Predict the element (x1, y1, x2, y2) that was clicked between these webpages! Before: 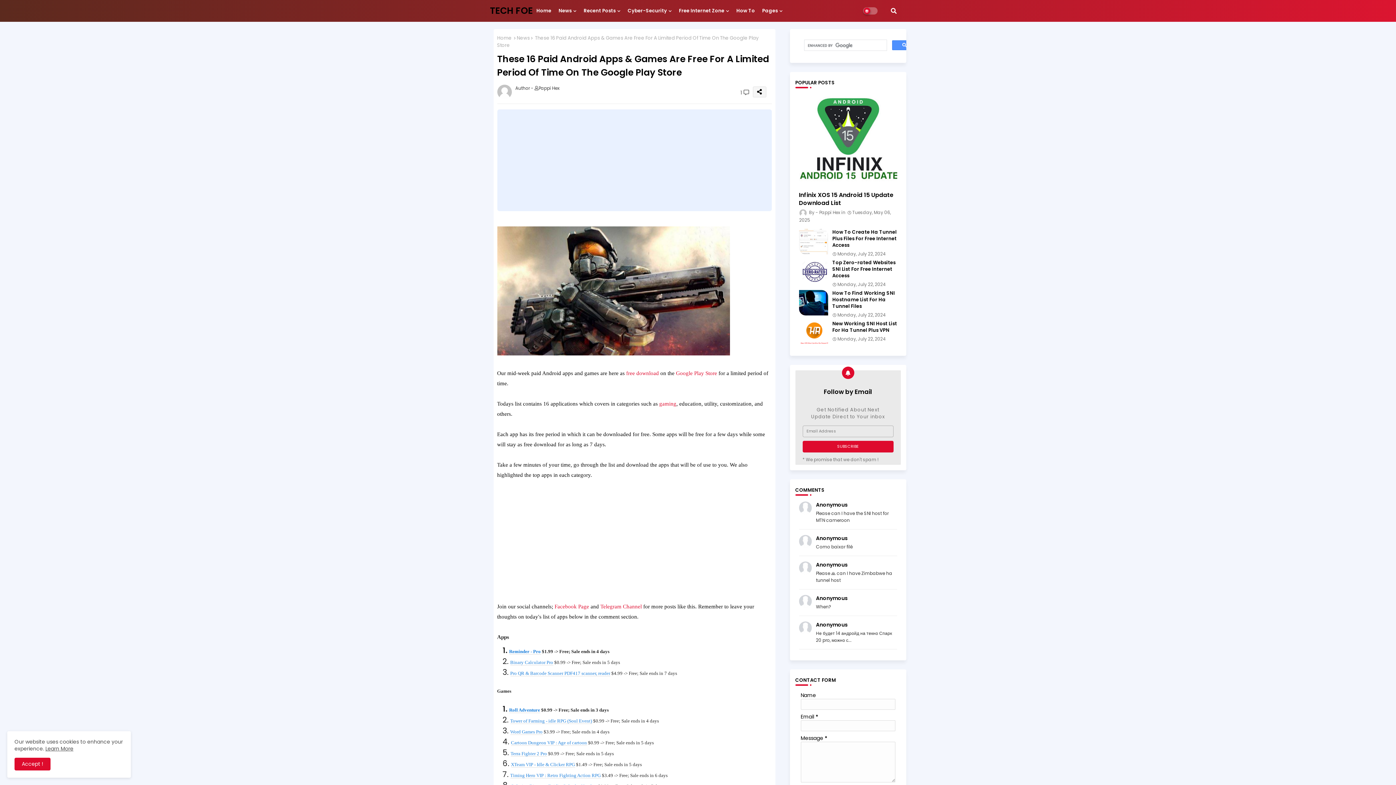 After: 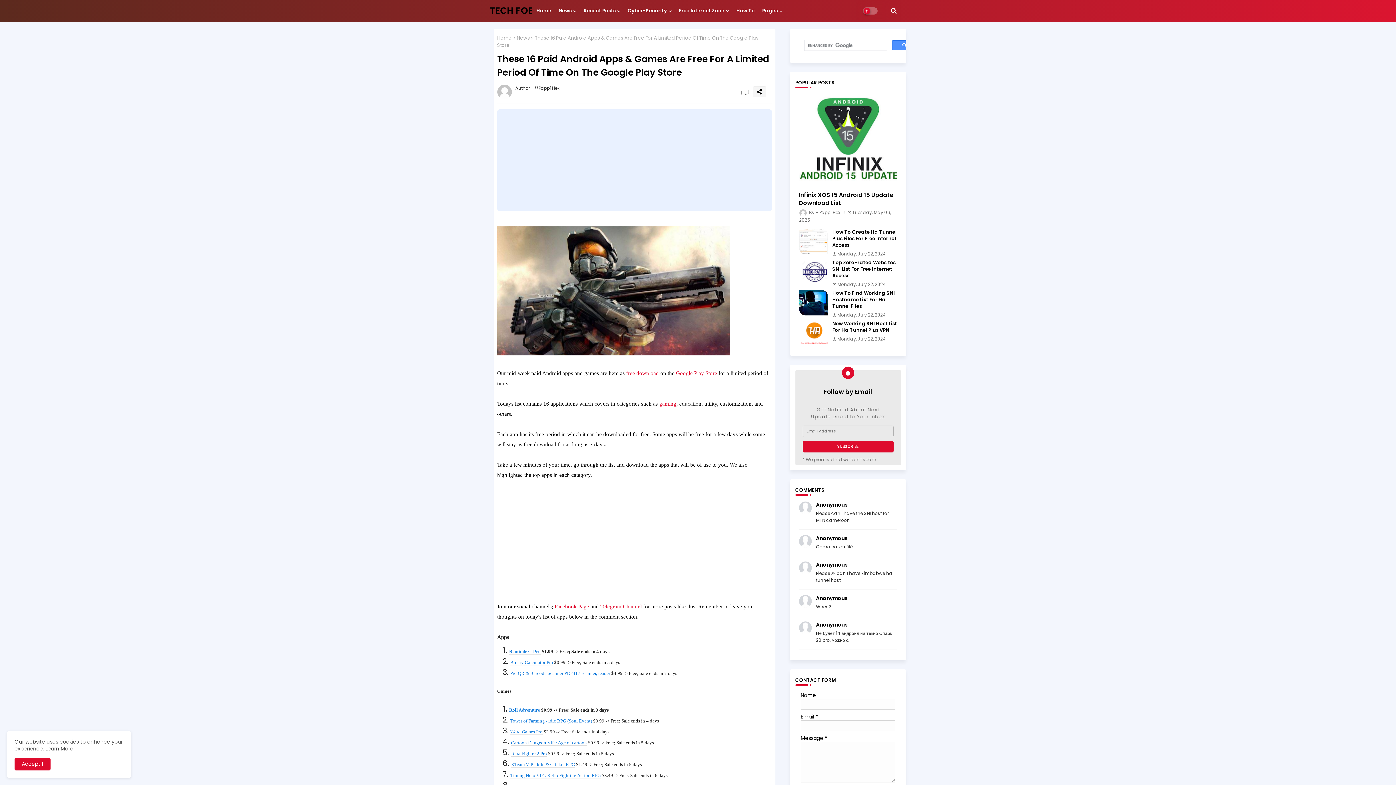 Action: label: Google Play Store bbox: (676, 370, 717, 376)